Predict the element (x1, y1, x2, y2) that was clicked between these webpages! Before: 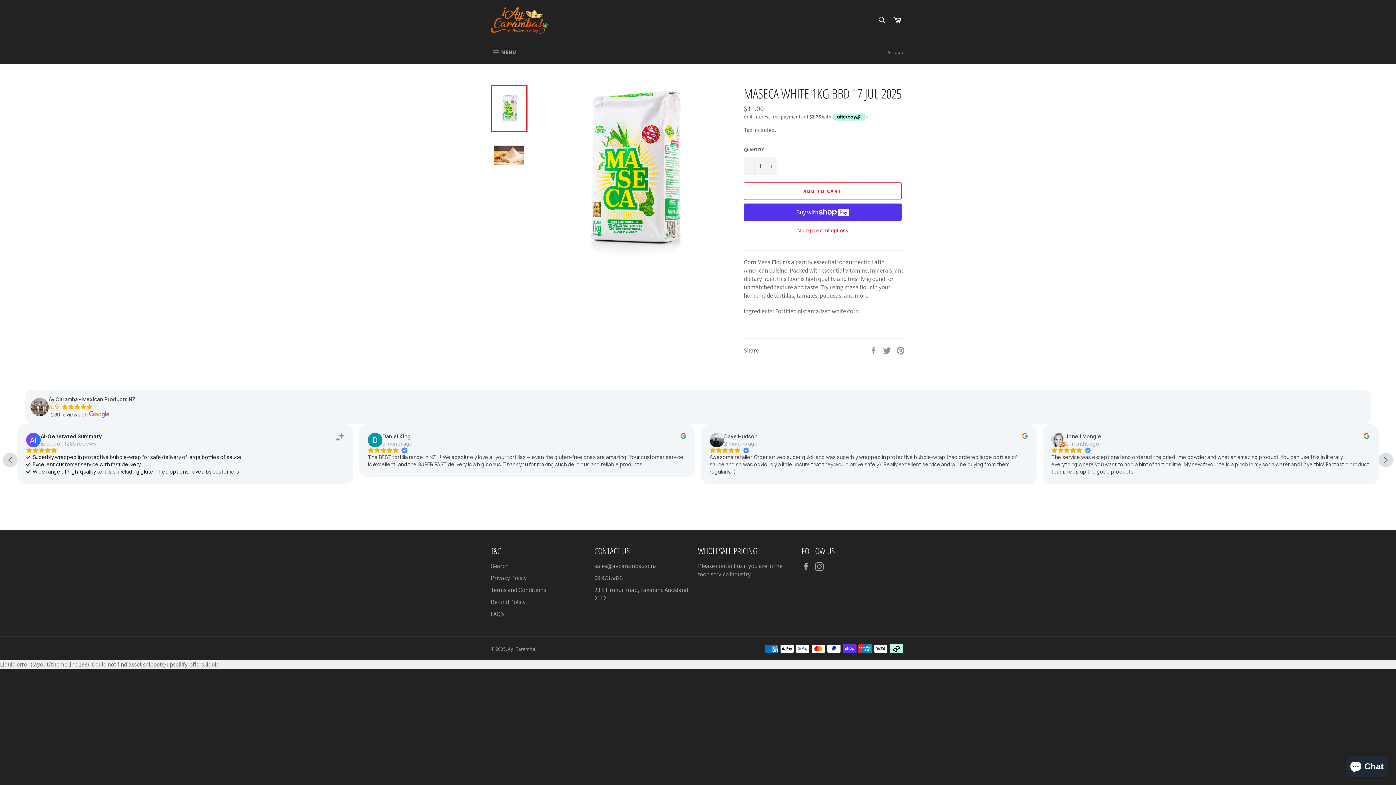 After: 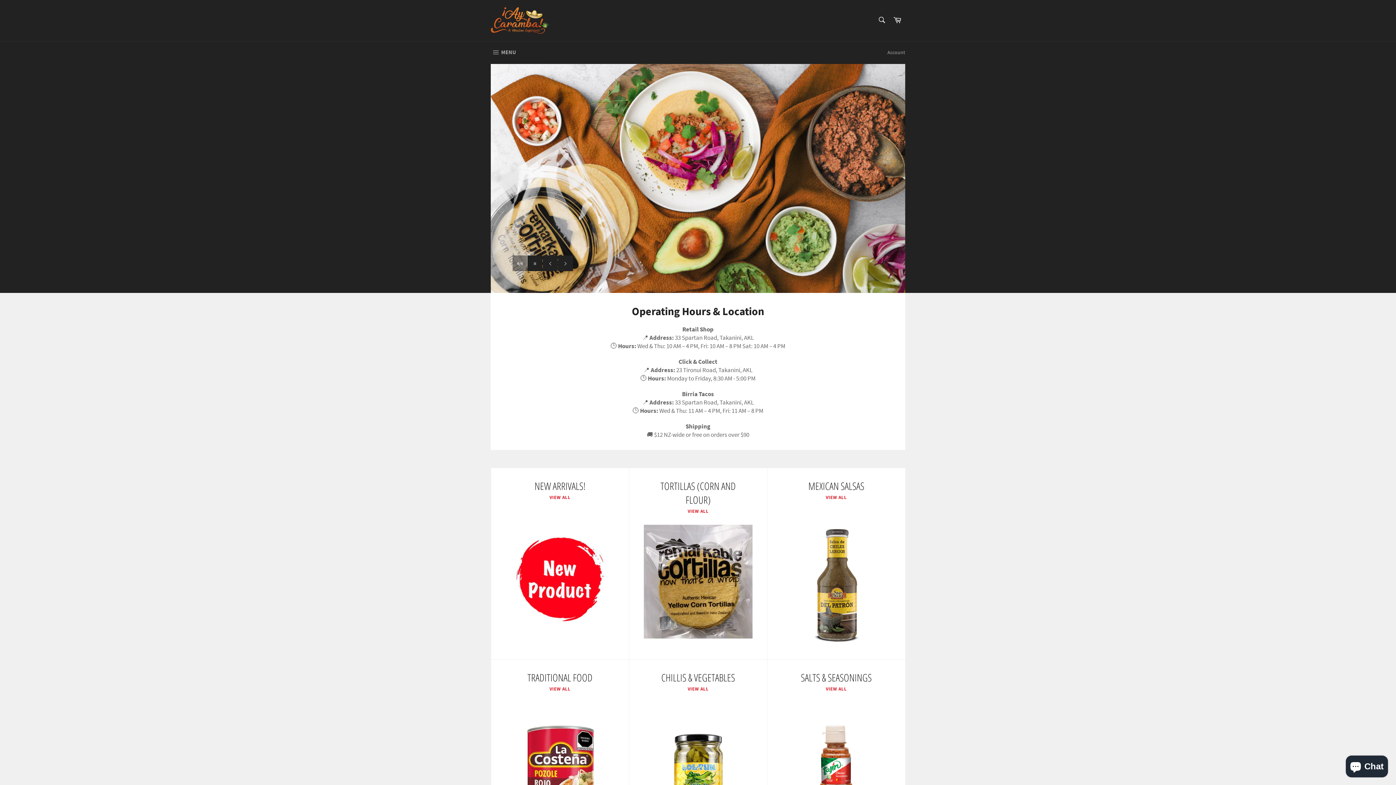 Action: bbox: (490, 7, 549, 33)